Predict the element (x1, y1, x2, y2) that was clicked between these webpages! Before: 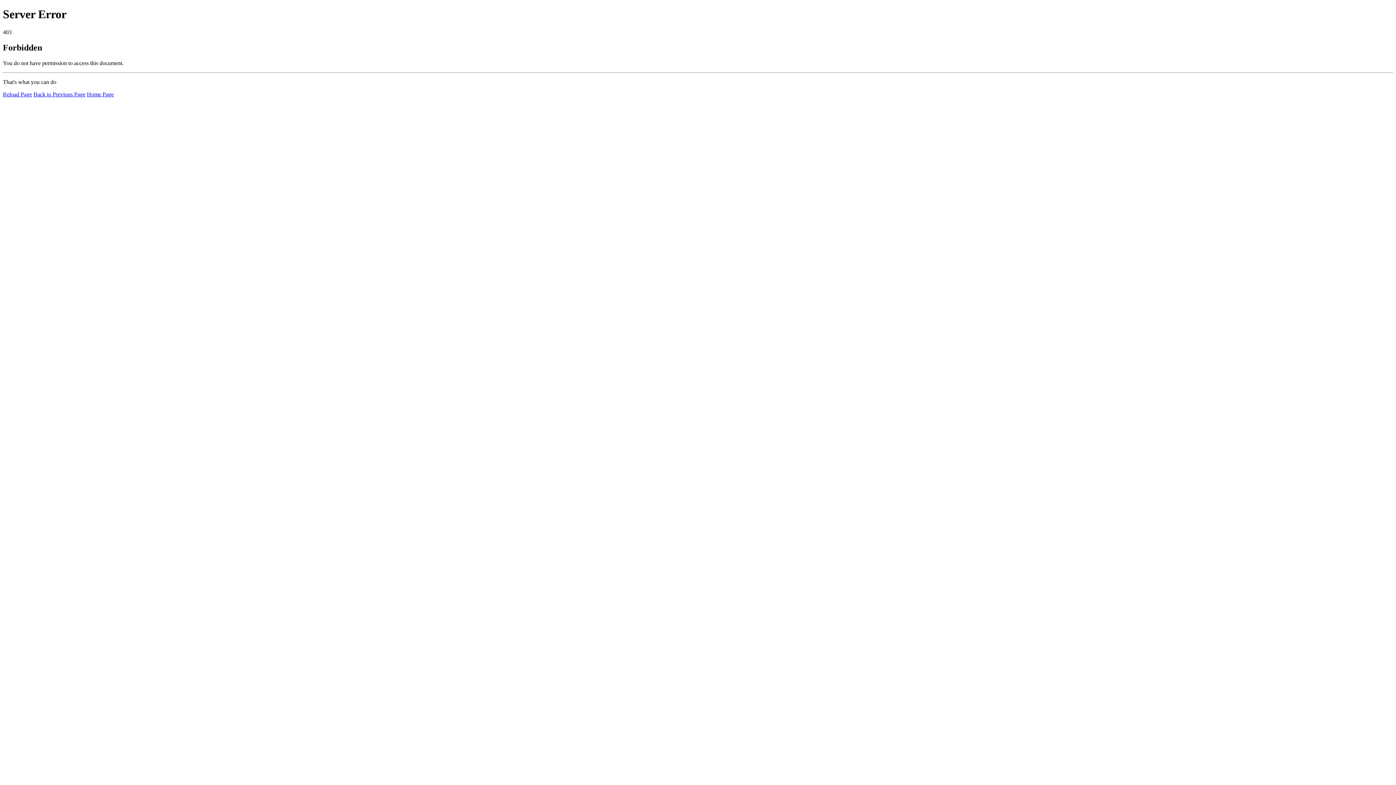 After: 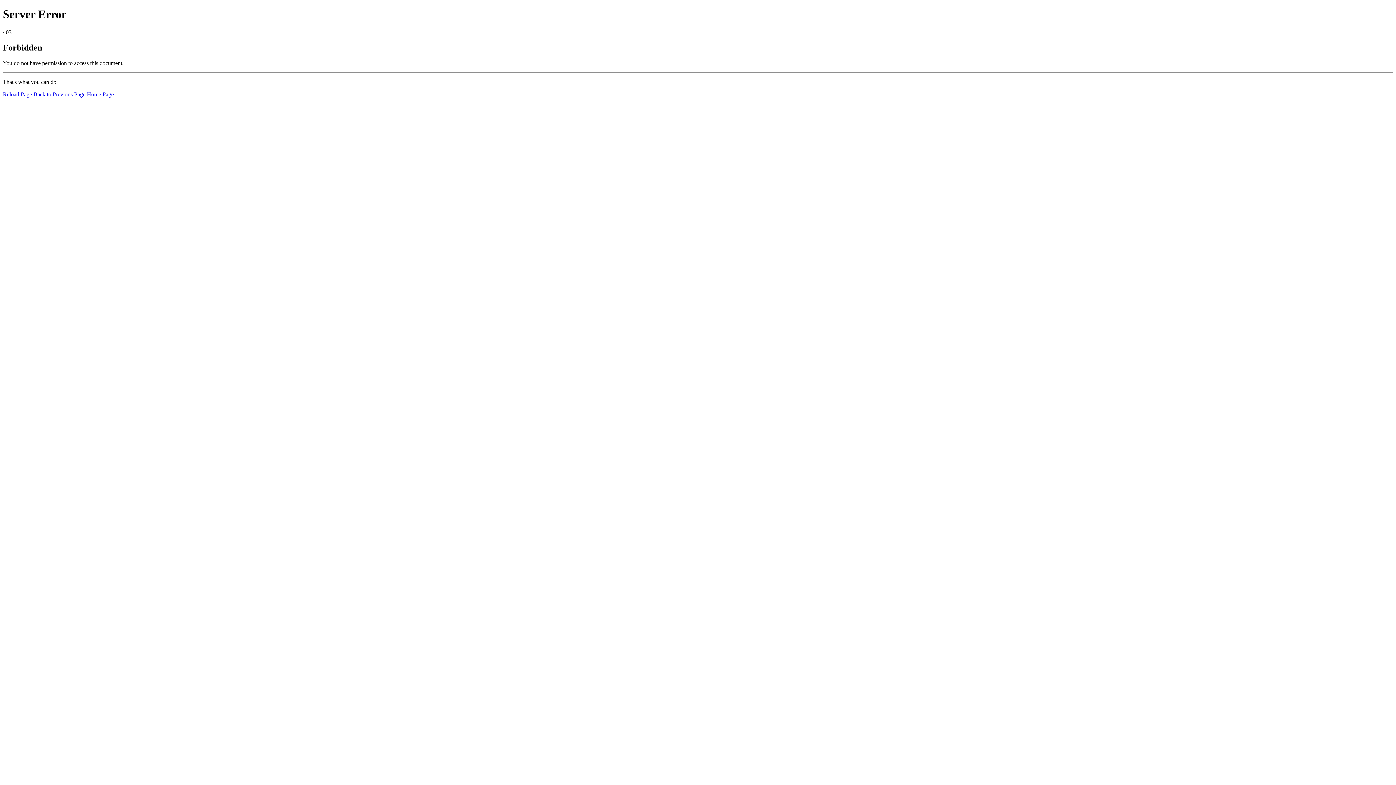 Action: label: Home Page bbox: (86, 91, 113, 97)